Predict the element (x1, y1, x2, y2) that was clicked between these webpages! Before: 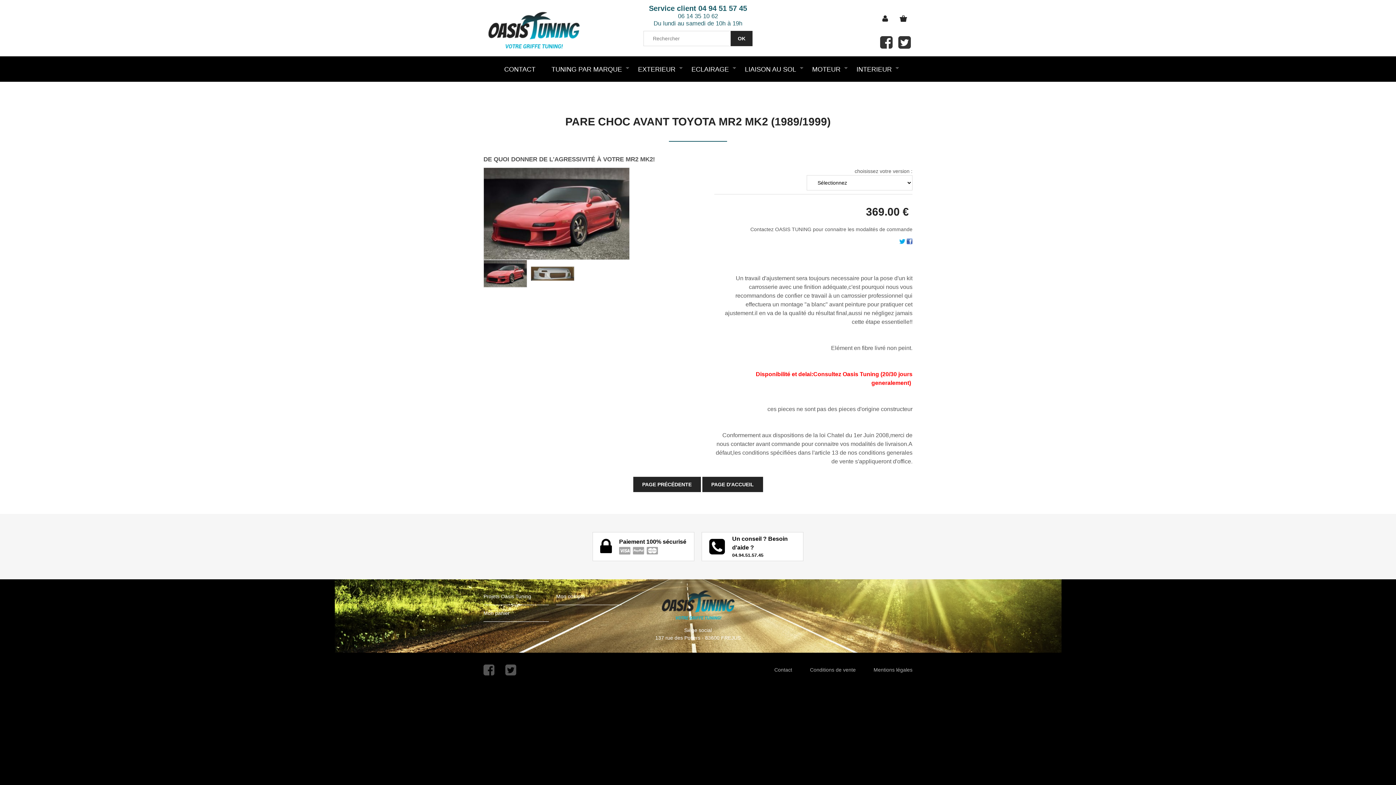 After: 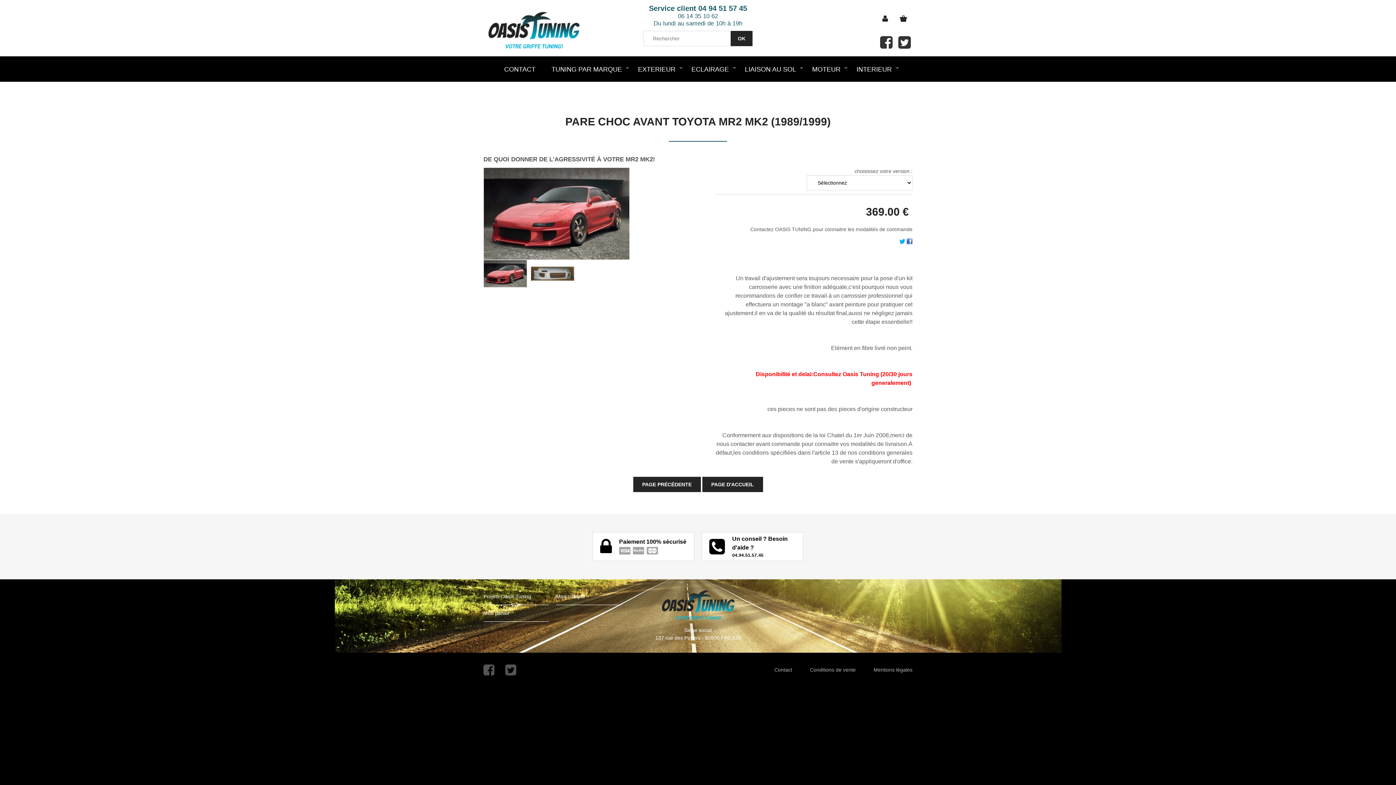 Action: label: PARE CHOC AVANT TOYOTA MR2 MK2 (1989/1999) bbox: (565, 115, 830, 127)